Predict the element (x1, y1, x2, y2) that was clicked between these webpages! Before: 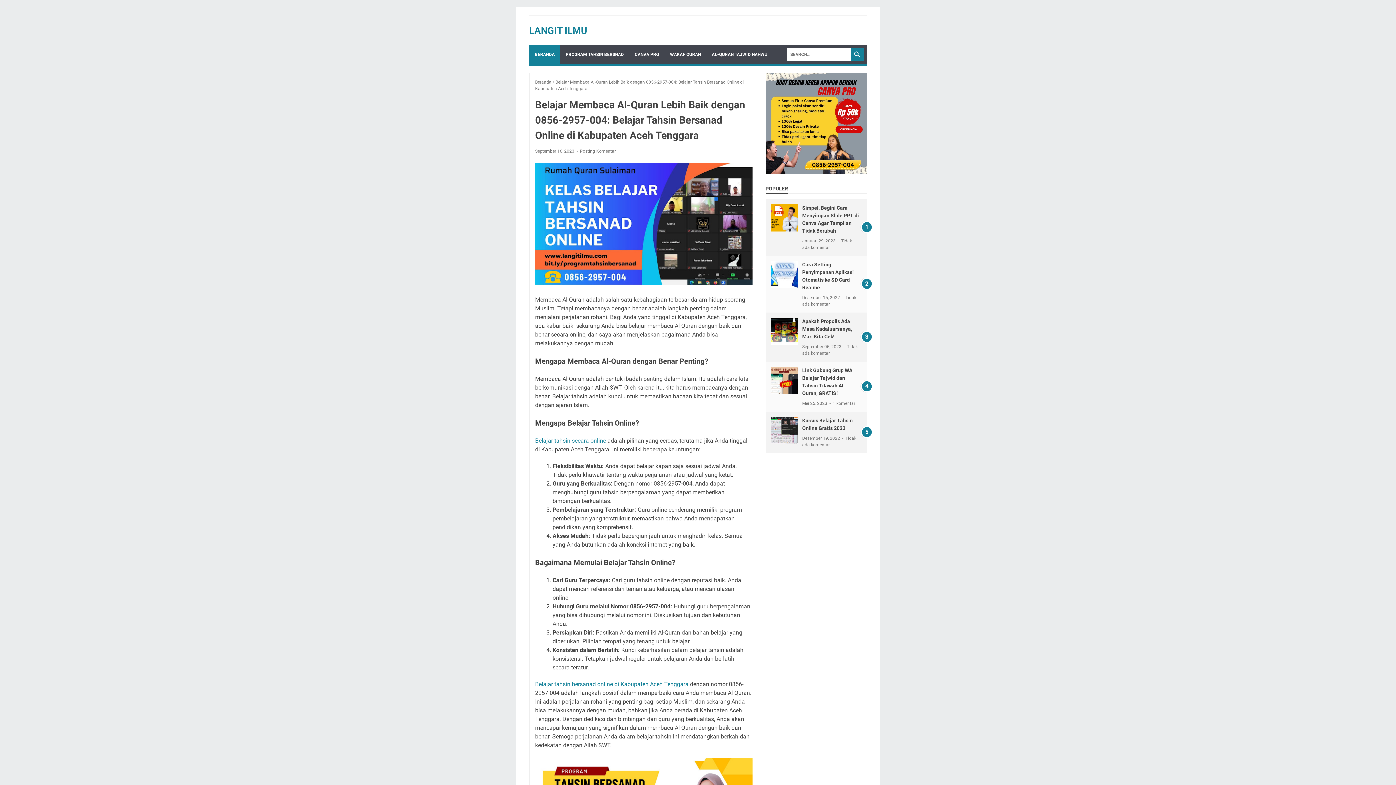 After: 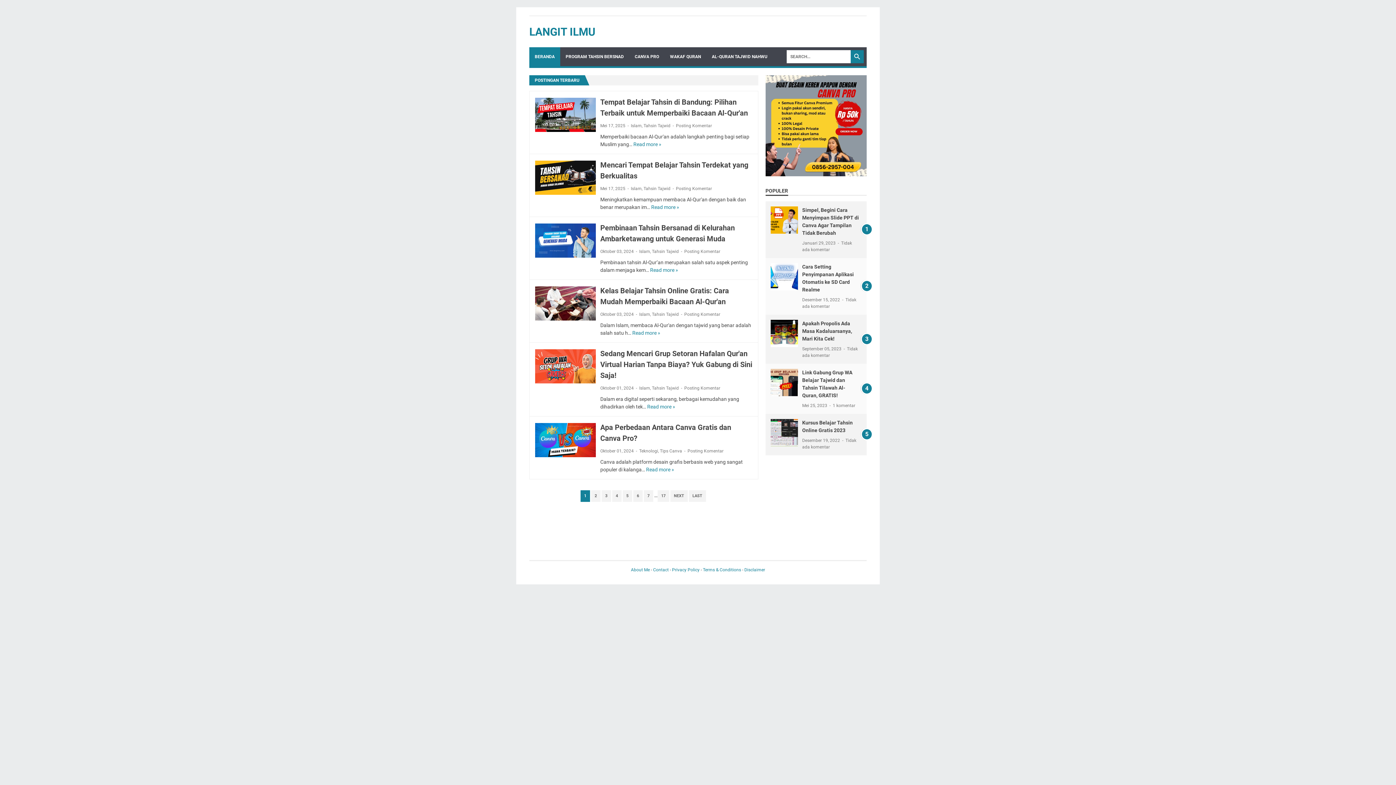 Action: bbox: (529, 45, 560, 64) label: BERANDA